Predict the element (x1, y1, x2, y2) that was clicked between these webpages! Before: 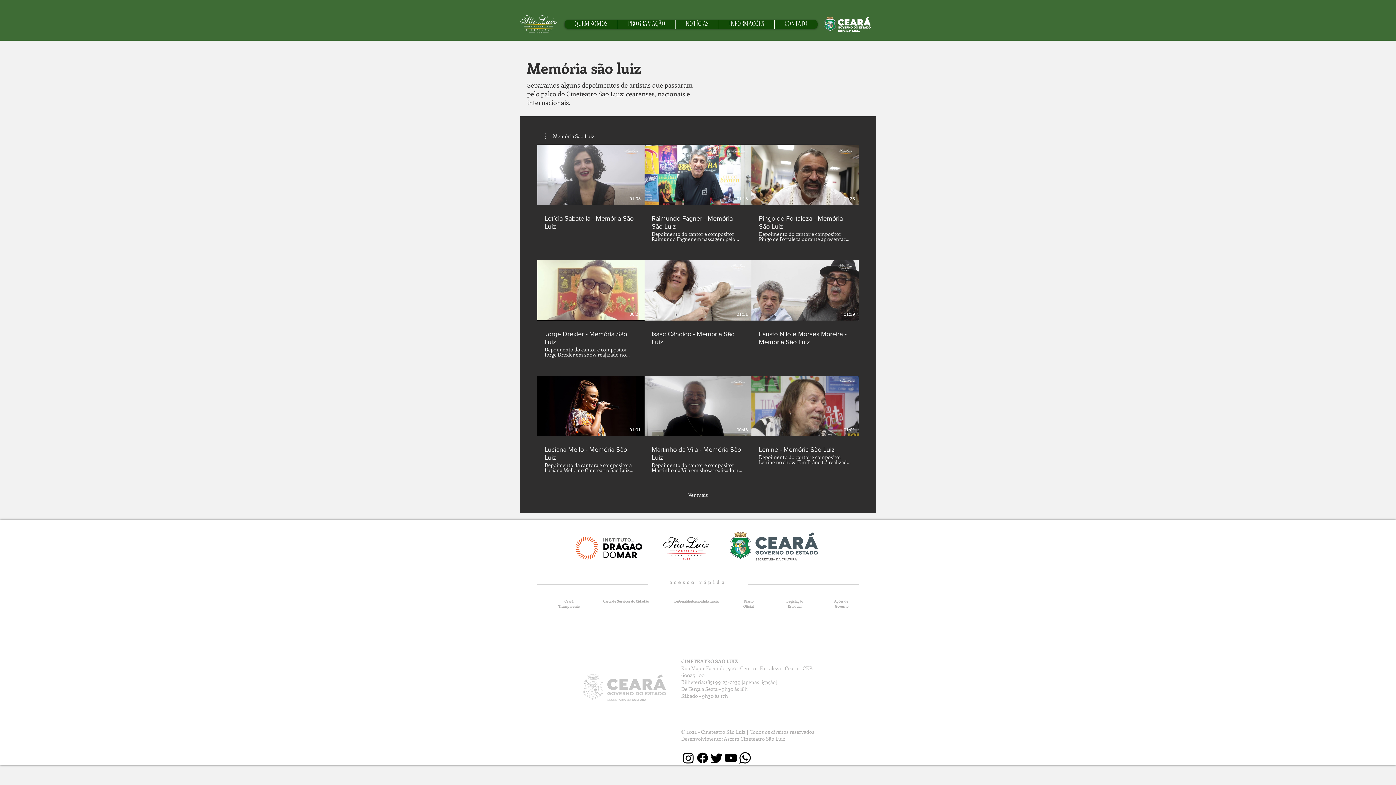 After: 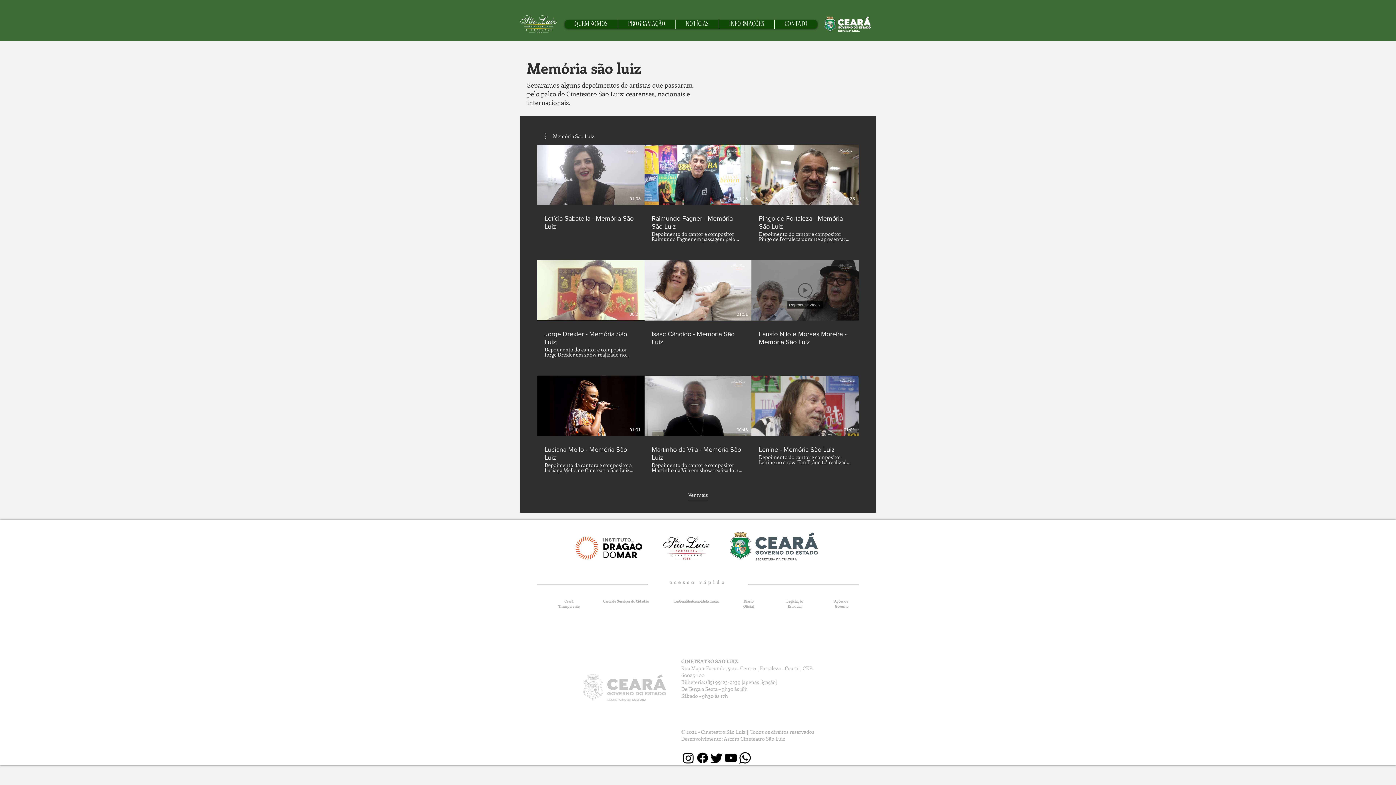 Action: label: Reproduzir vídeo bbox: (798, 283, 812, 297)